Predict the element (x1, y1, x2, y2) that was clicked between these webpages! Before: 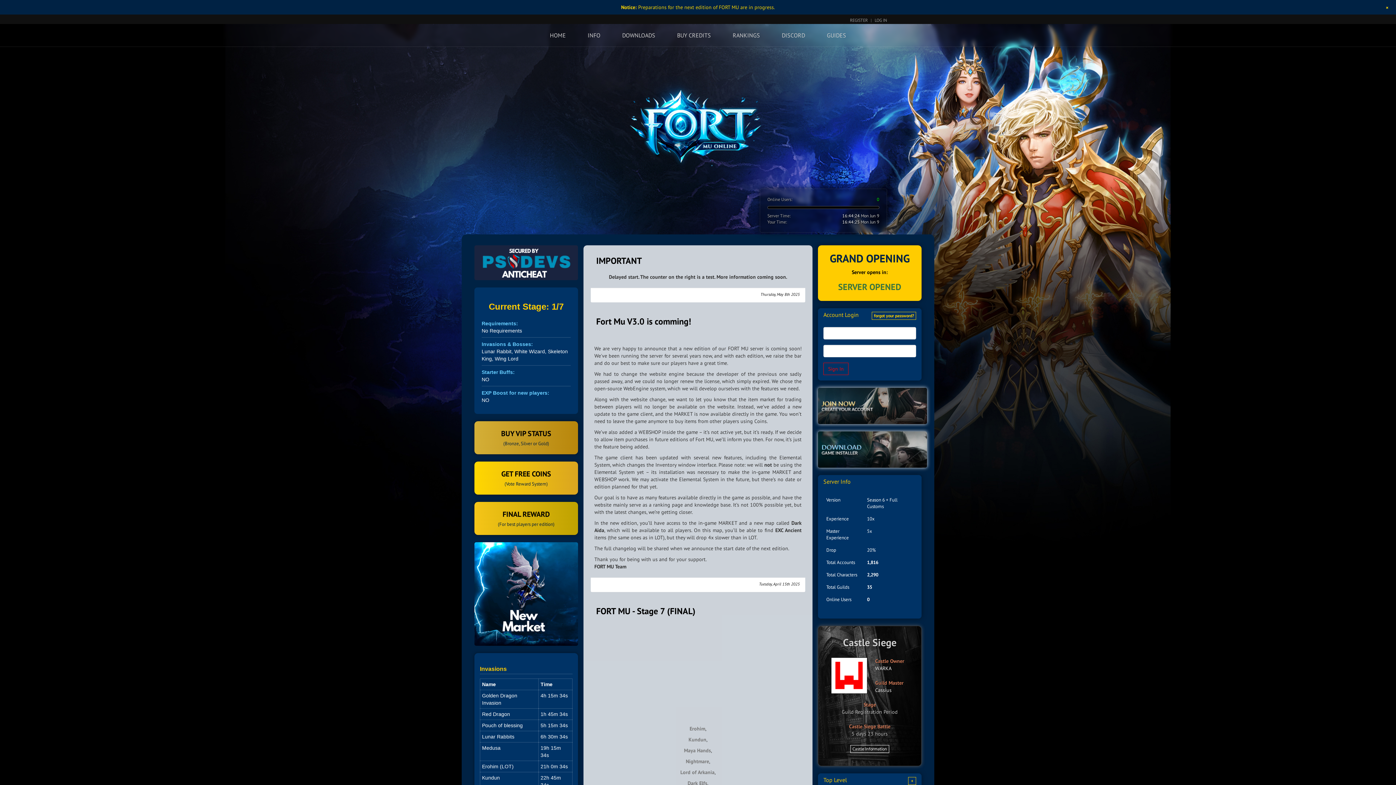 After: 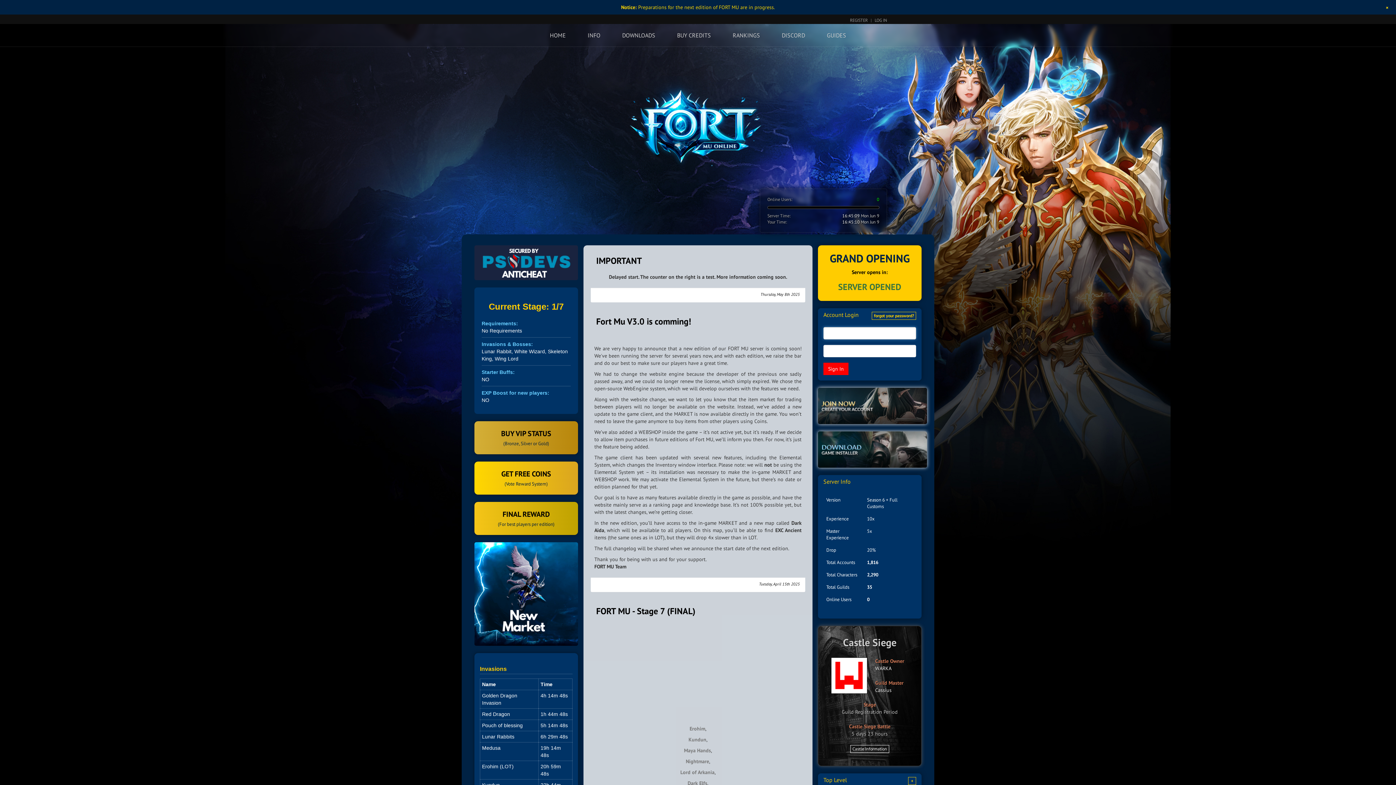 Action: label: Sign In bbox: (823, 362, 848, 375)